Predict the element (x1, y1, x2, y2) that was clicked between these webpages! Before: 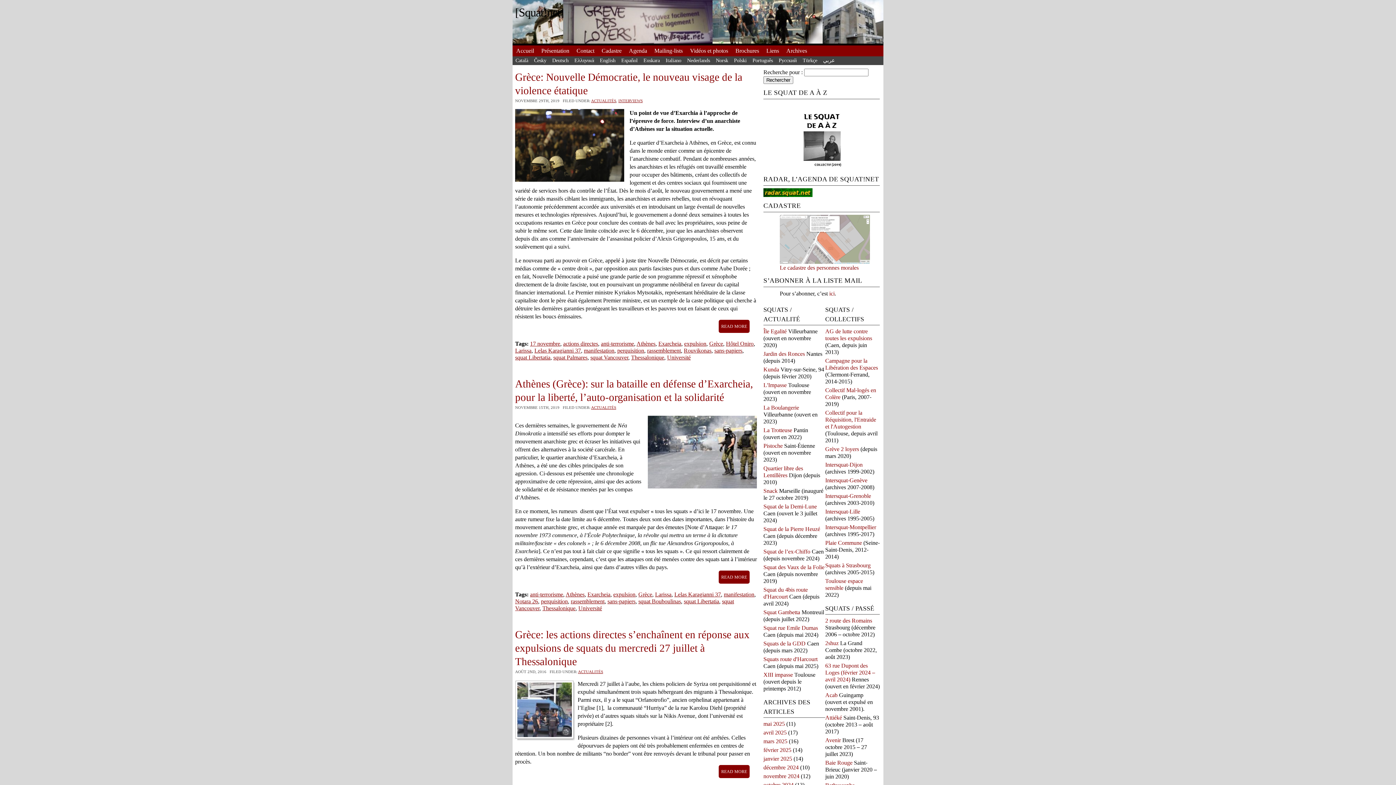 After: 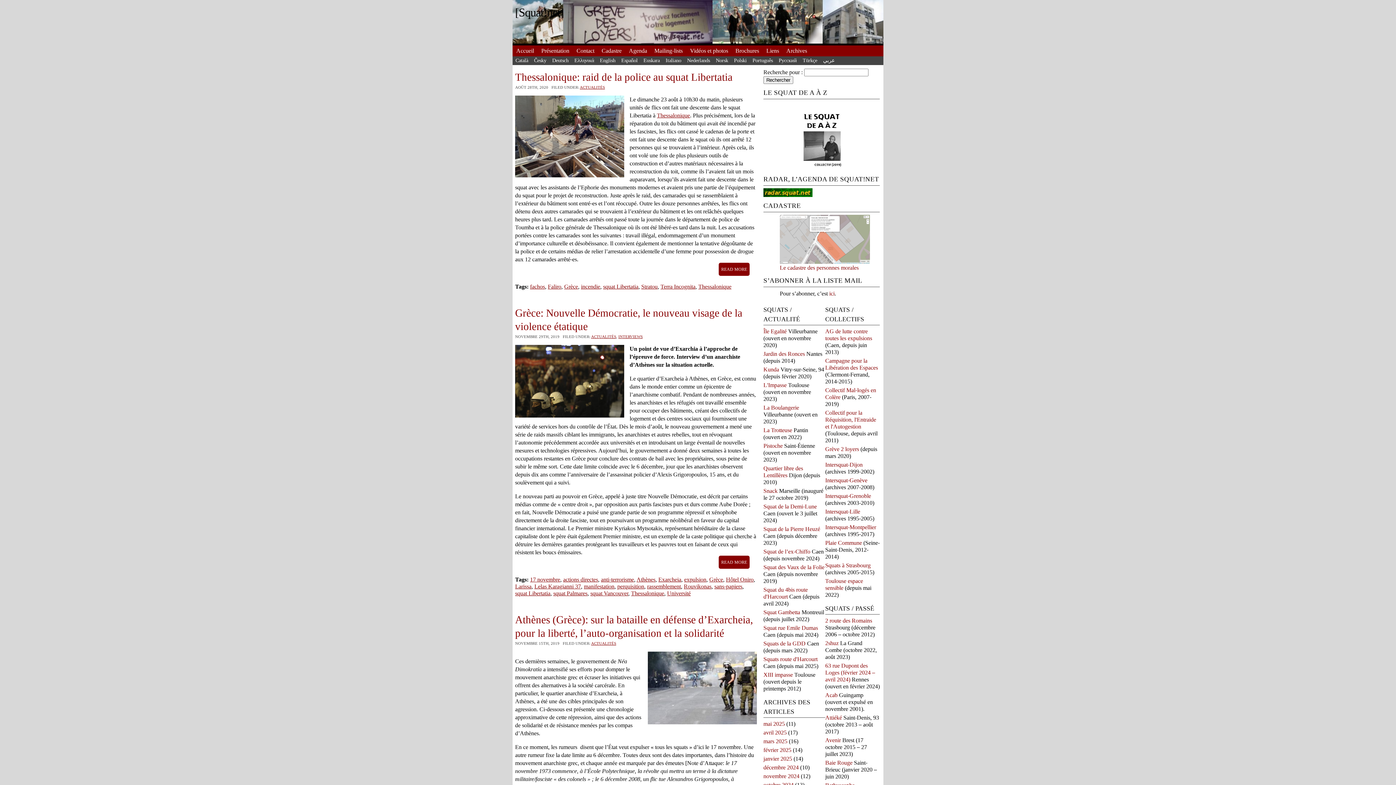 Action: bbox: (515, 354, 550, 360) label: squat Libertatia